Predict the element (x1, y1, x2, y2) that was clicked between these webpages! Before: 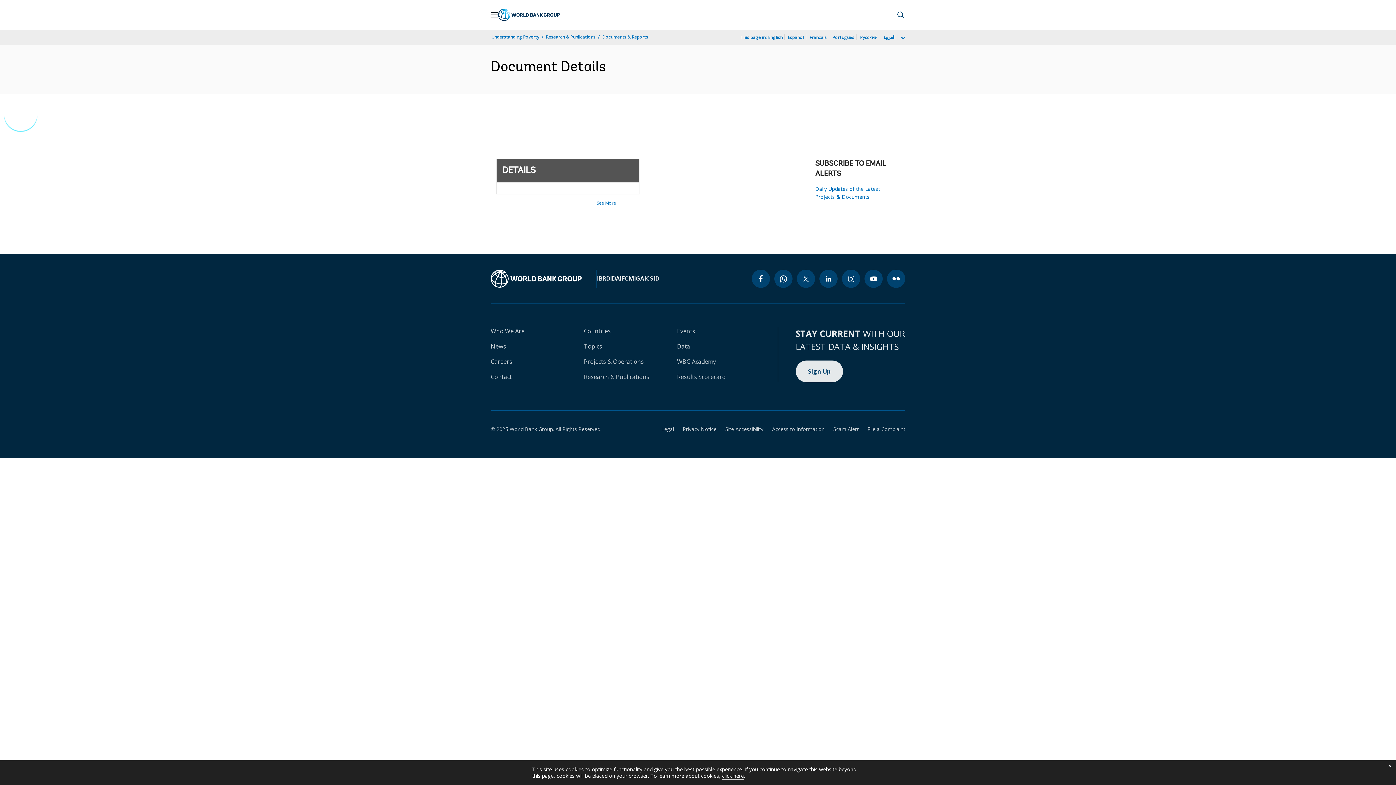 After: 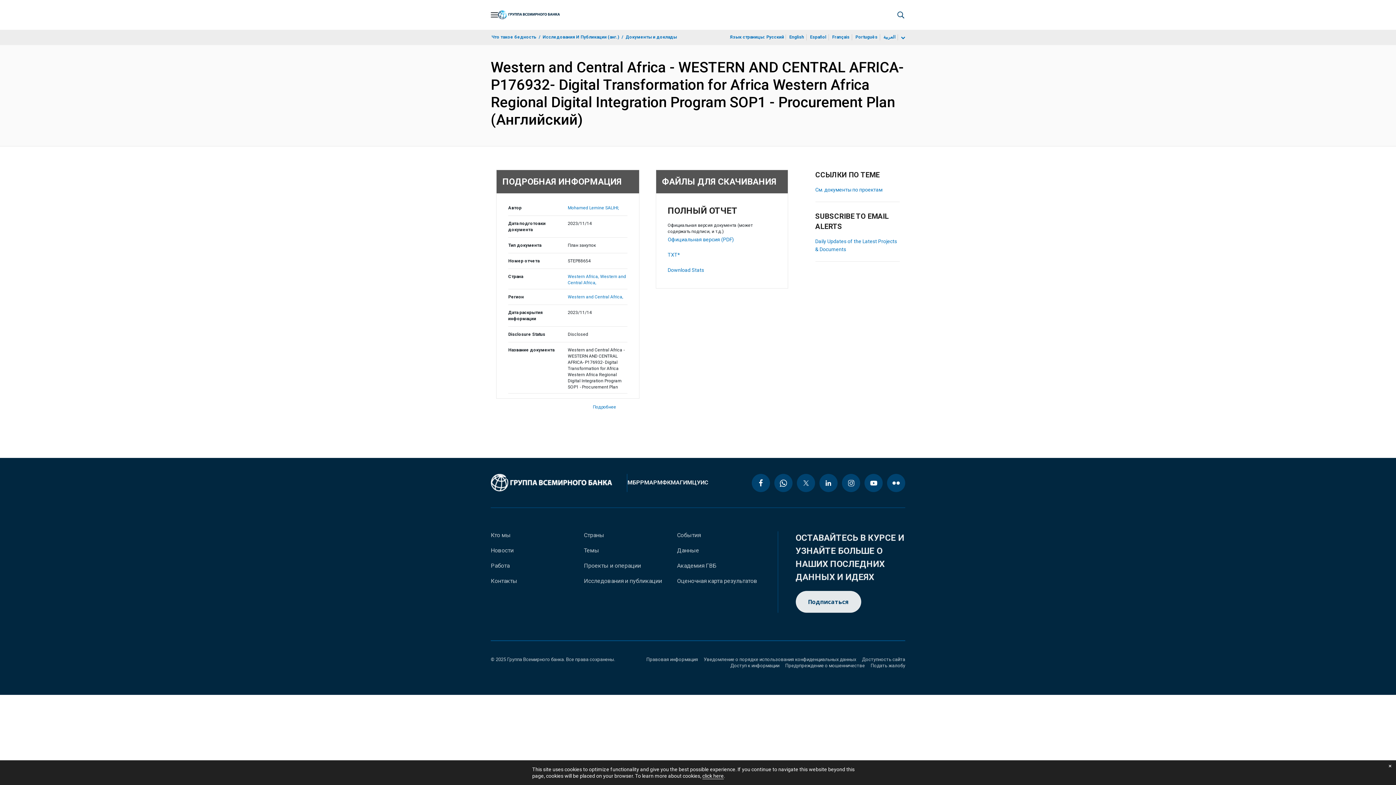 Action: bbox: (859, 33, 878, 41) label: Русский